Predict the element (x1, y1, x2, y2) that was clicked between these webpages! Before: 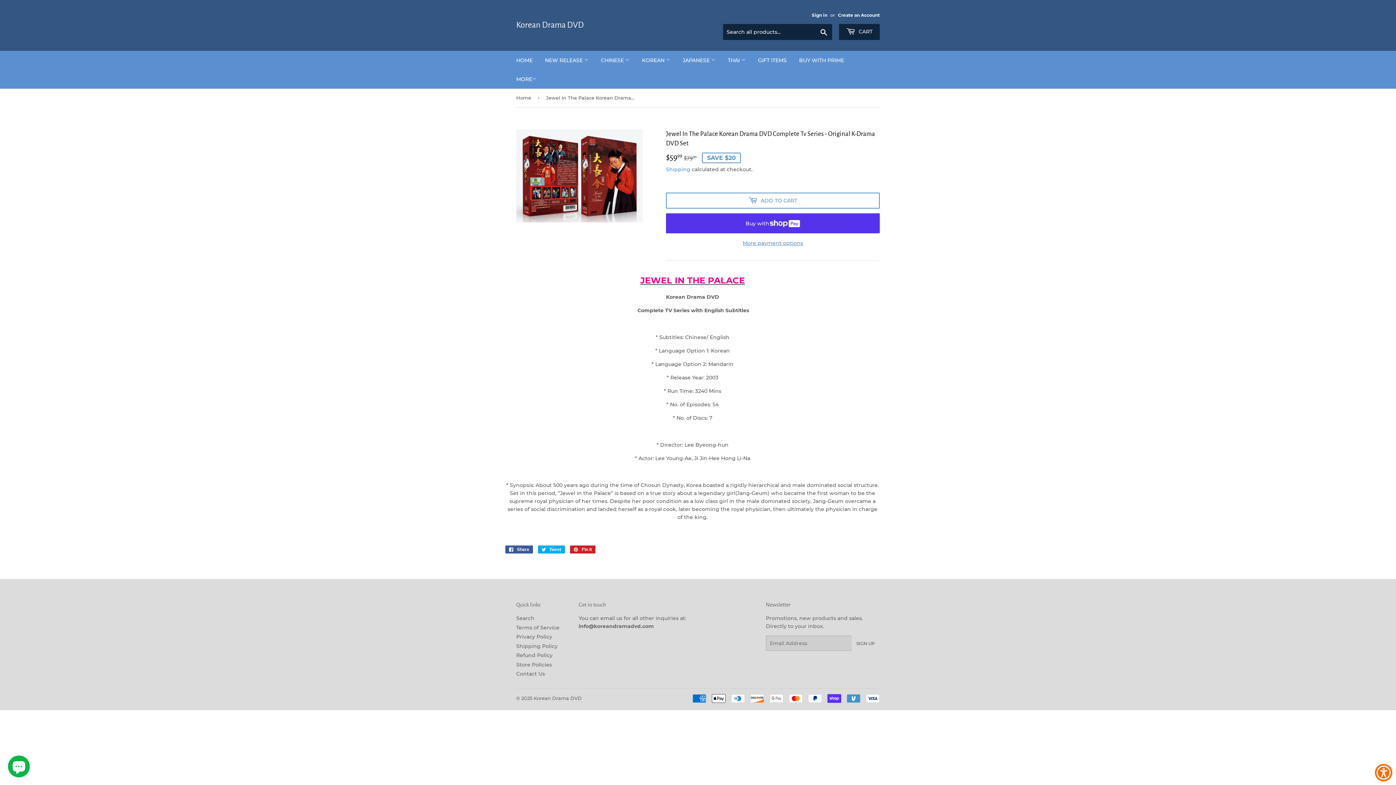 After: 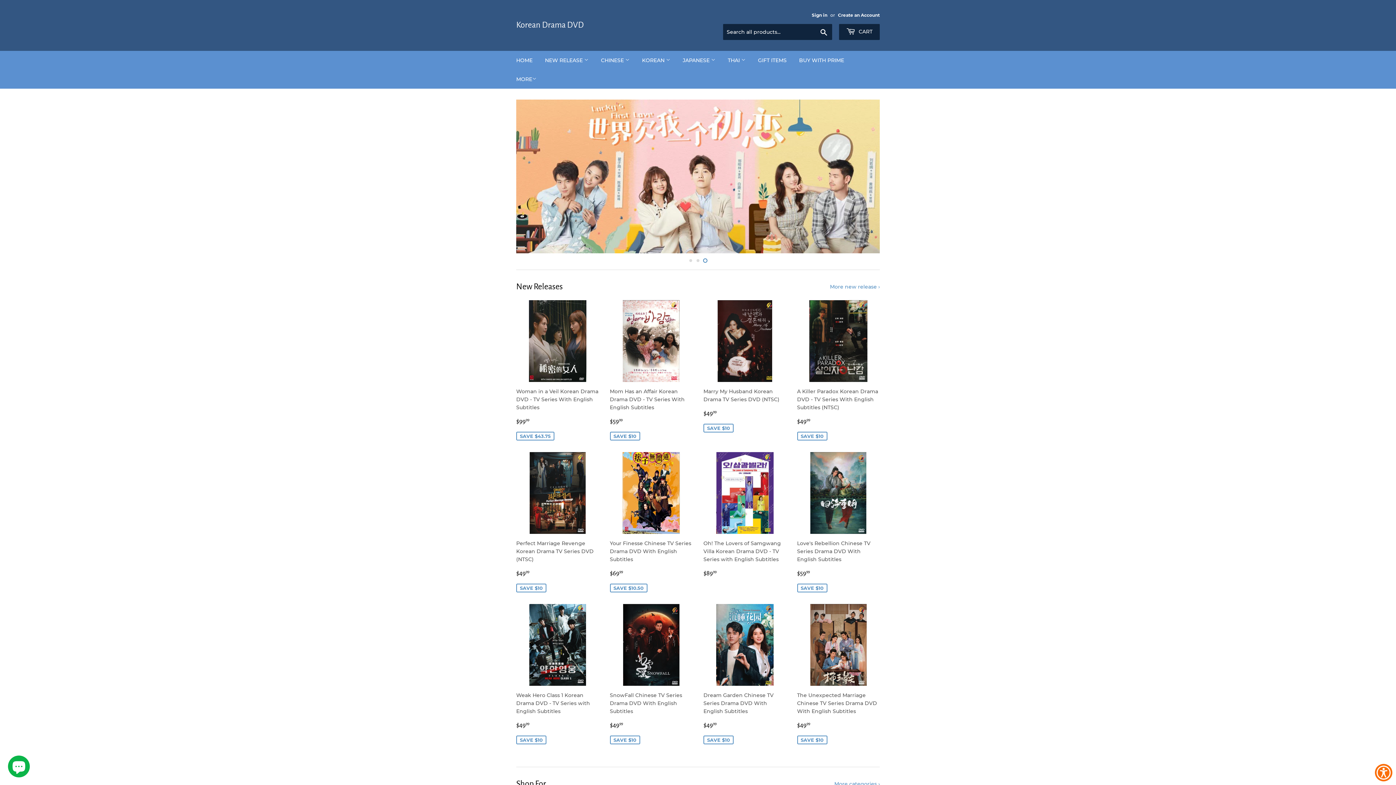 Action: bbox: (516, 19, 698, 31) label: Korean Drama DVD